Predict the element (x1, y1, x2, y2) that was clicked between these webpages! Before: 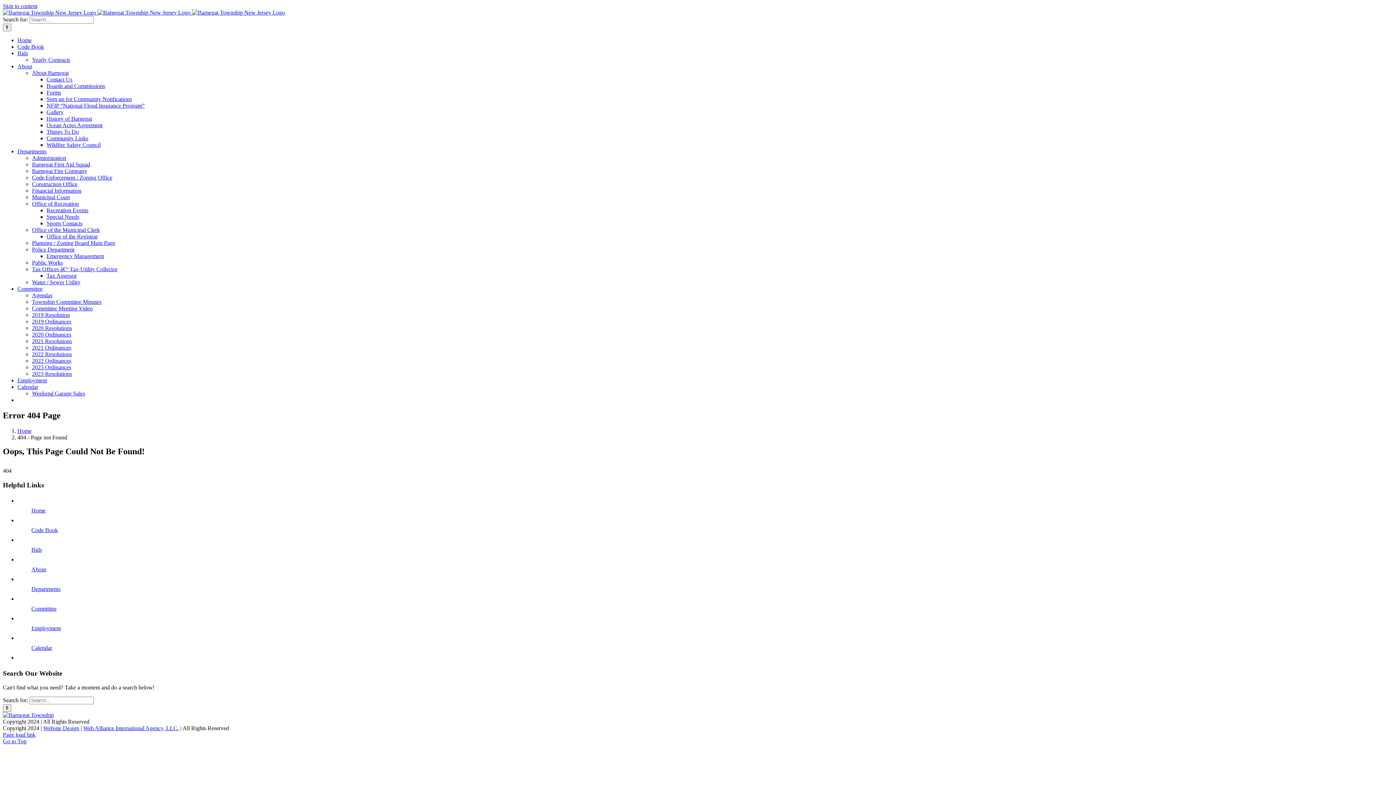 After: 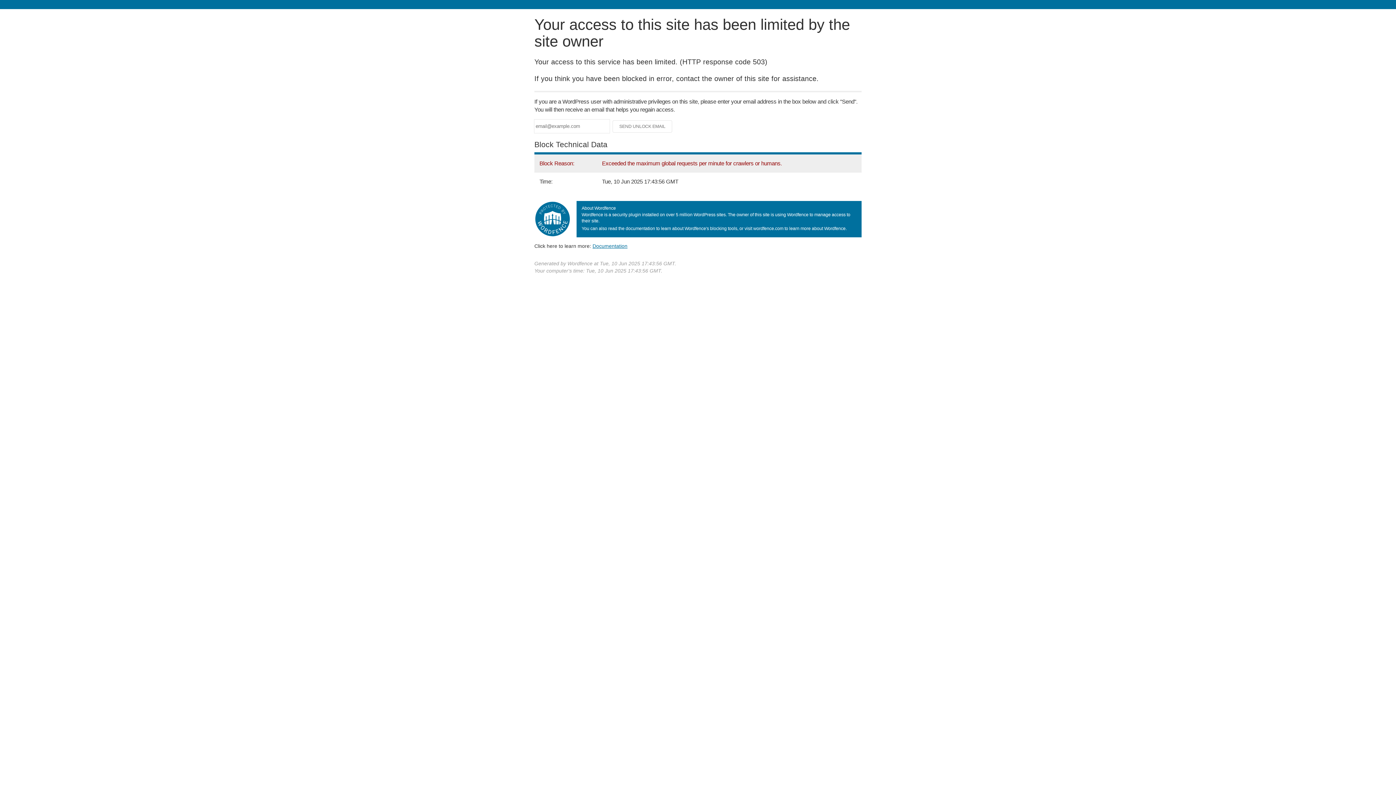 Action: label:    bbox: (2, 9, 285, 15)